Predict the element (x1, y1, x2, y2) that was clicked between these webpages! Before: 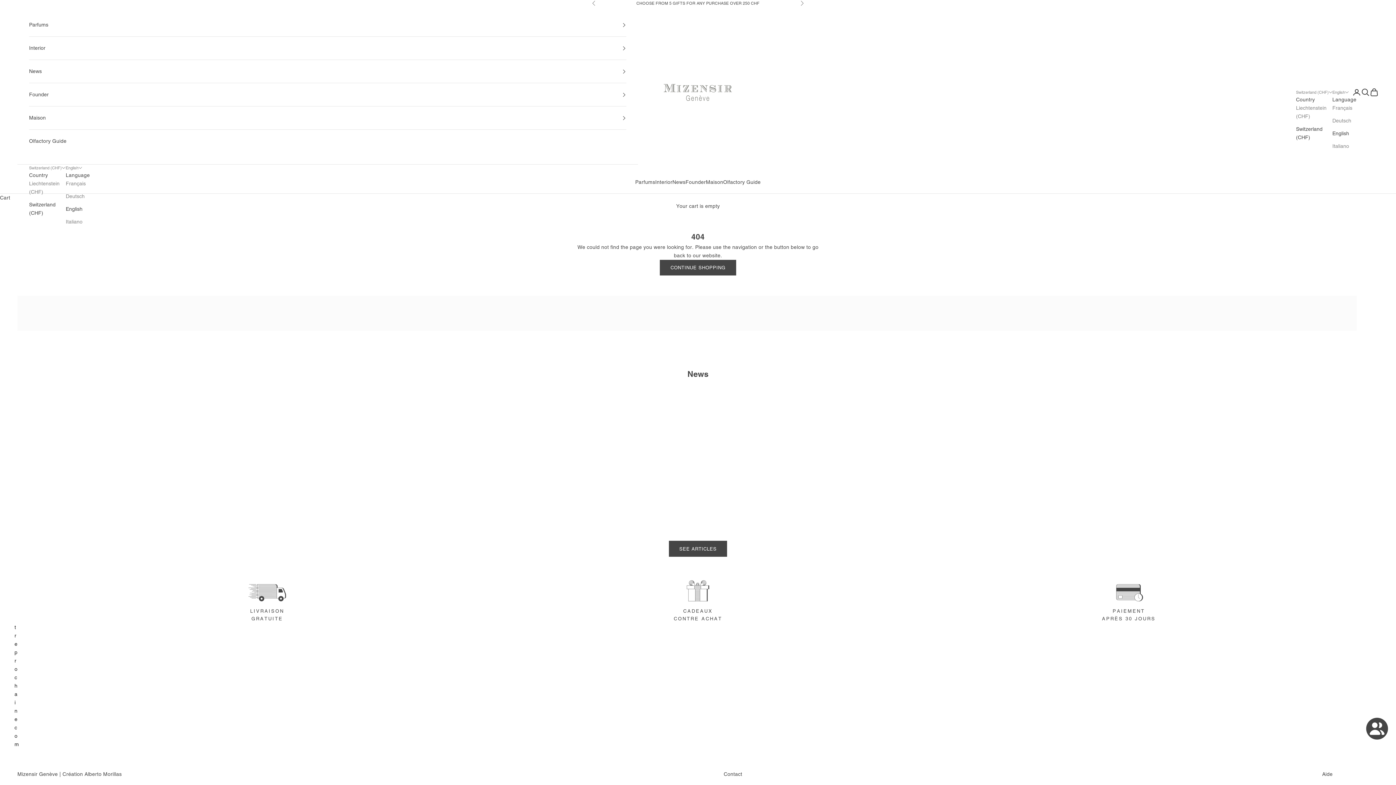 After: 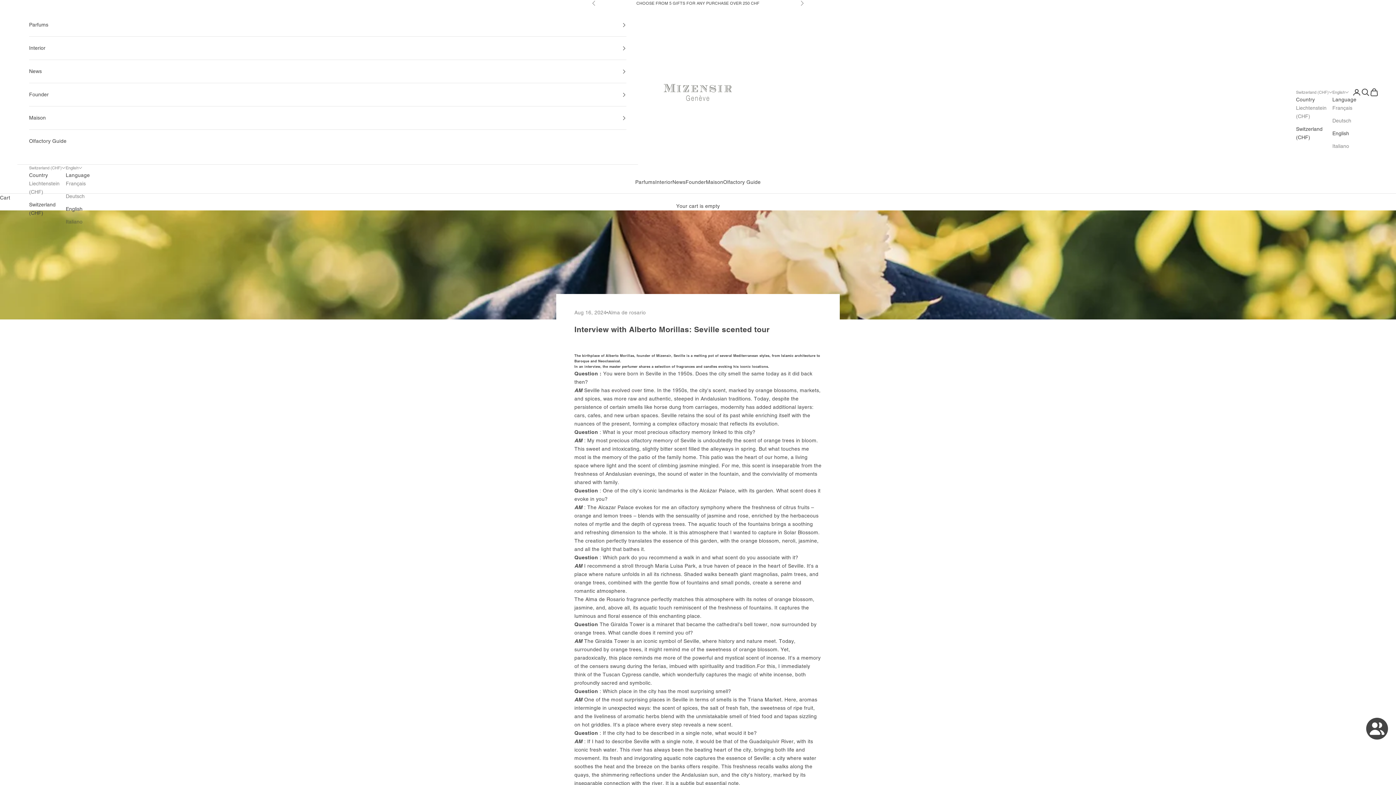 Action: bbox: (629, 480, 750, 485) label: Interview with Alberto Morillas: Seville scented tour